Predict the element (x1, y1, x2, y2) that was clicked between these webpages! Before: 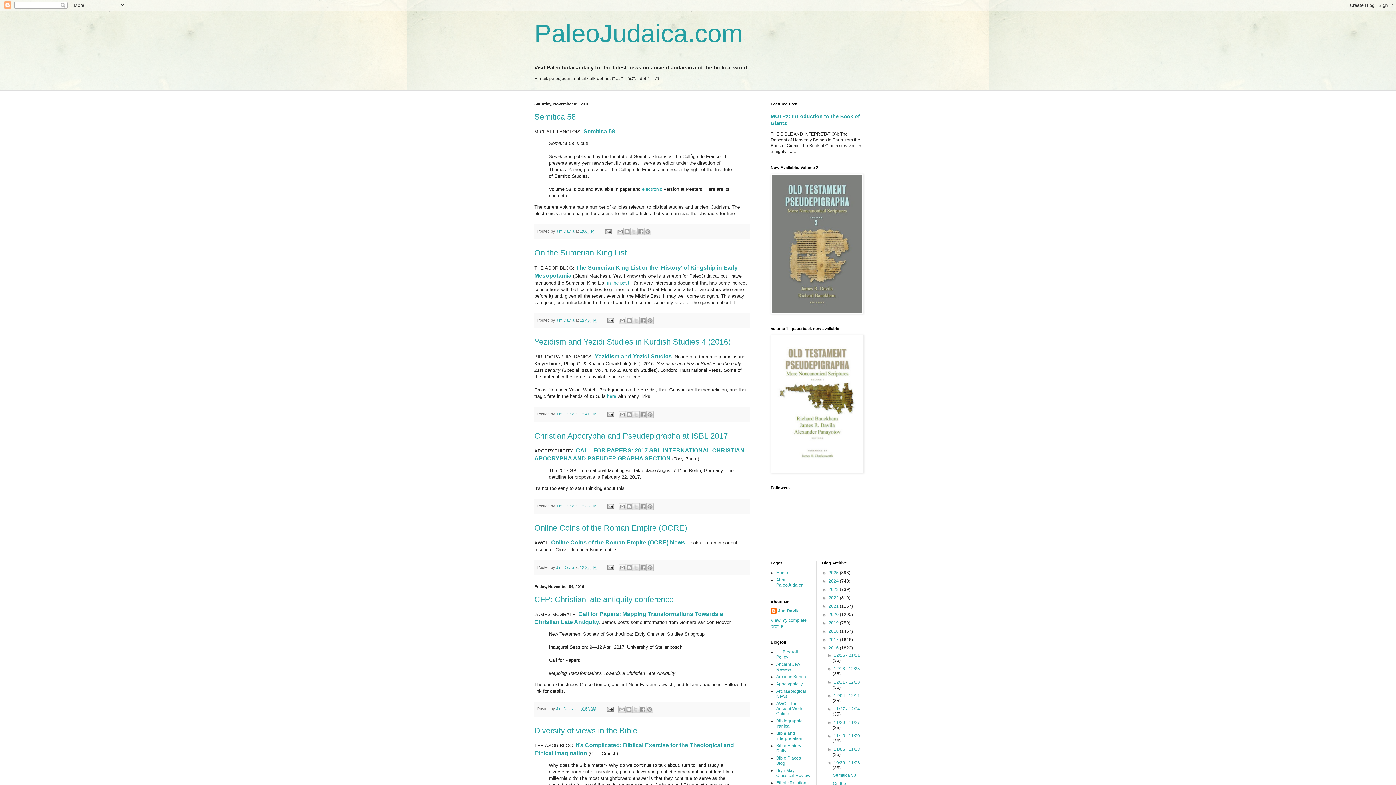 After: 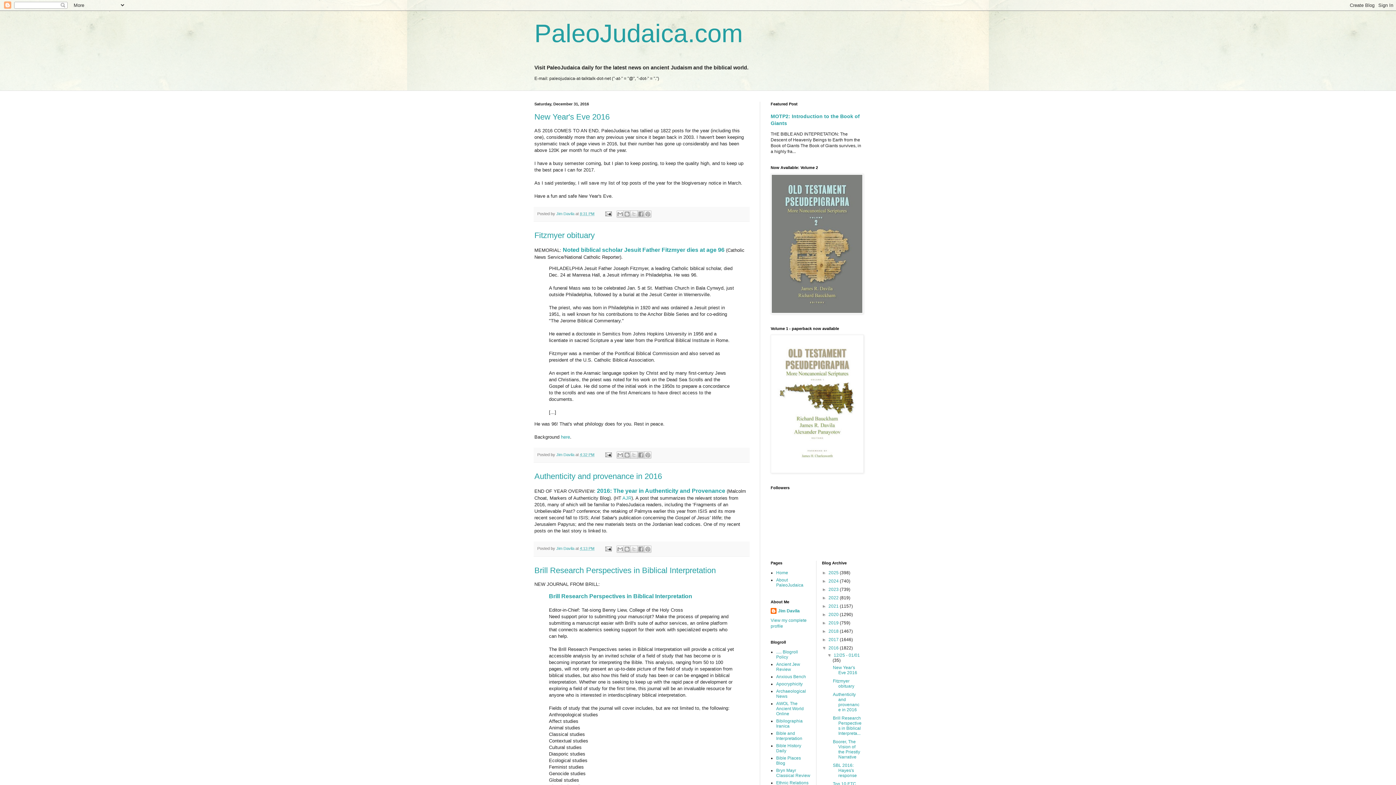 Action: bbox: (828, 645, 840, 650) label: 2016 